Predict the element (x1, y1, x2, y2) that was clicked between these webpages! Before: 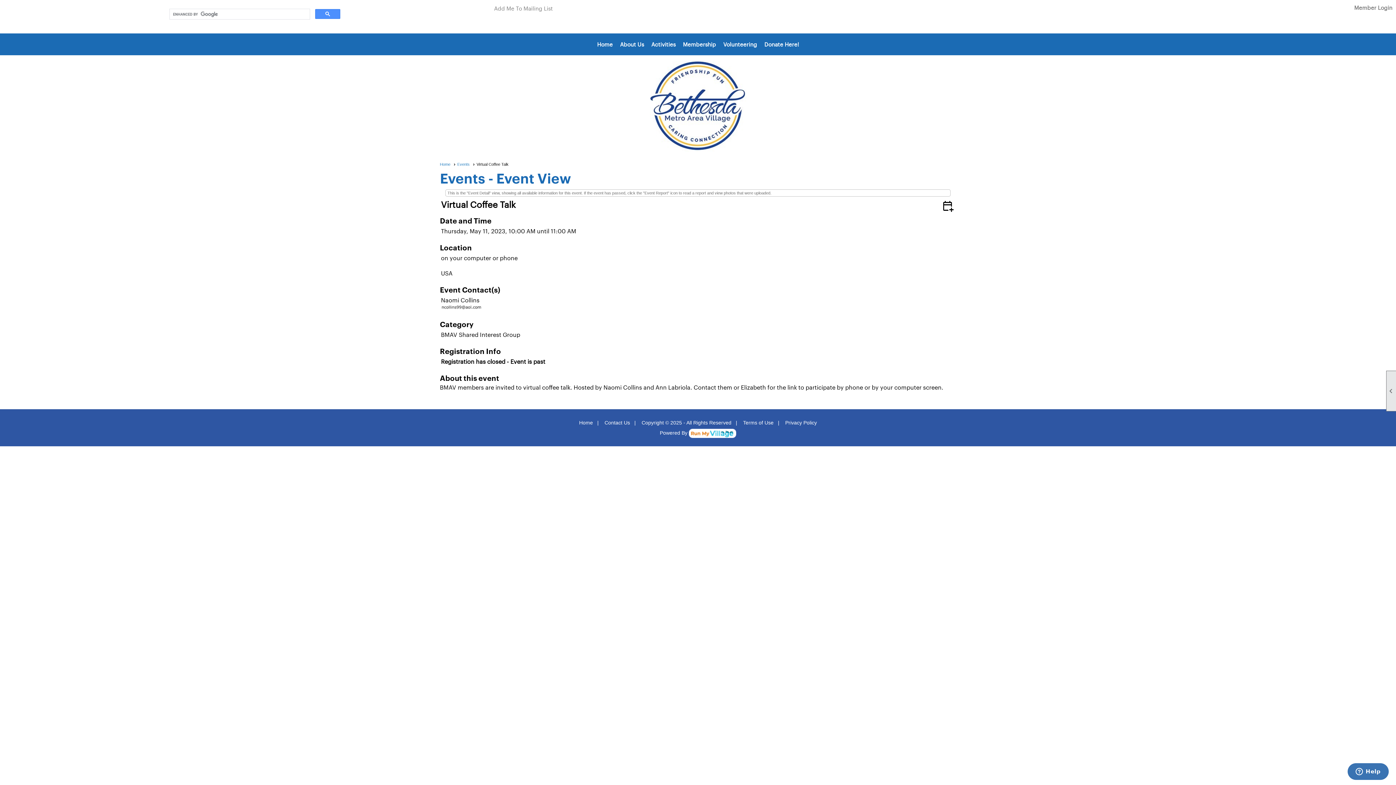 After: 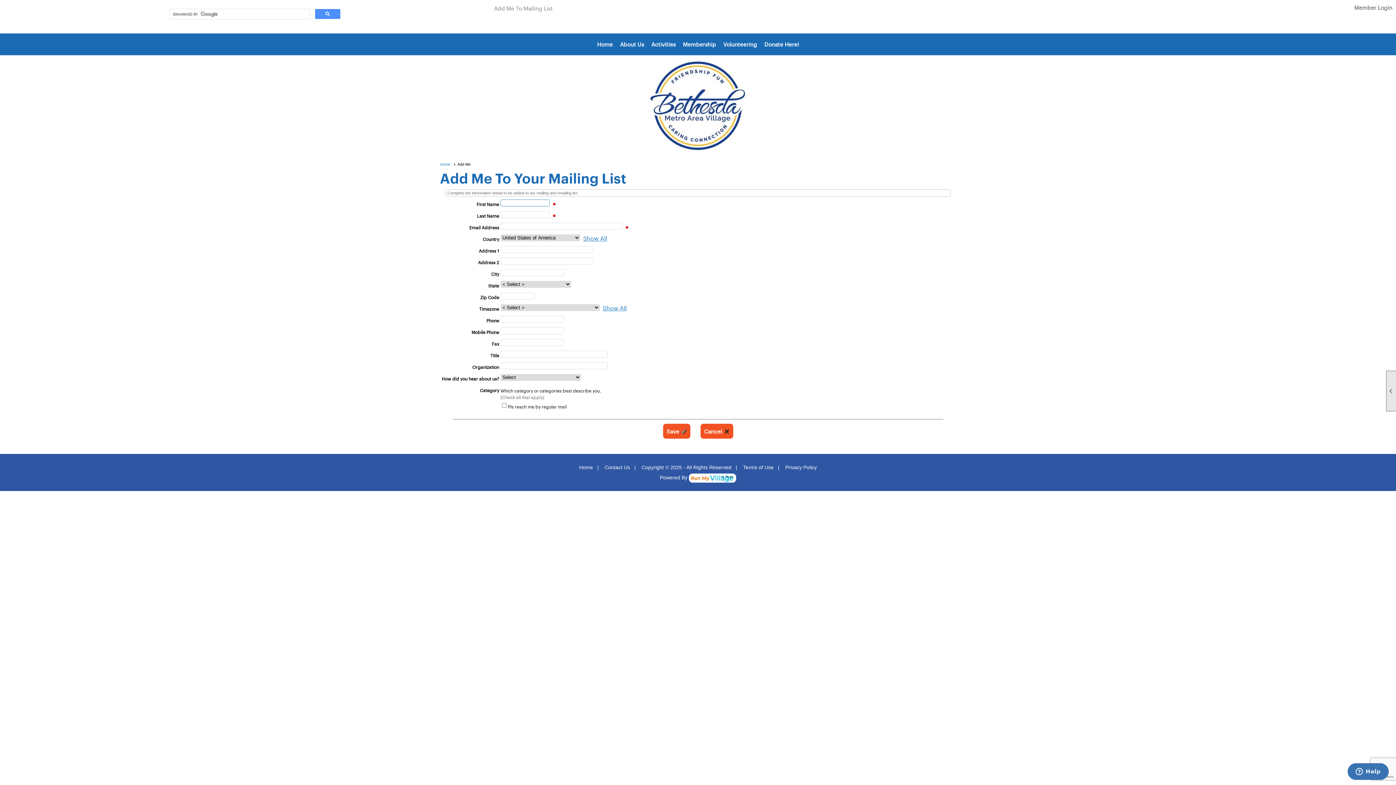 Action: bbox: (494, 4, 553, 12) label: Add Me To Mailing List